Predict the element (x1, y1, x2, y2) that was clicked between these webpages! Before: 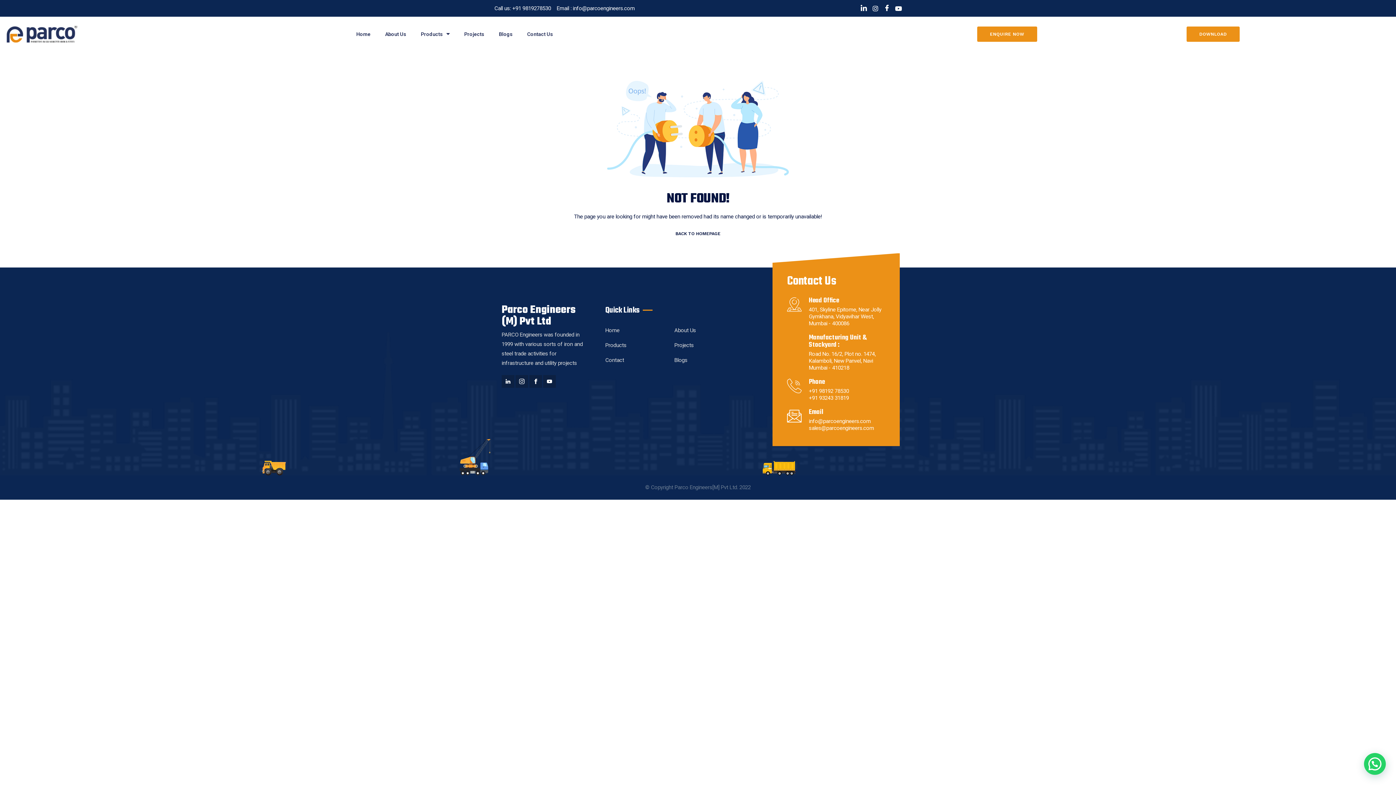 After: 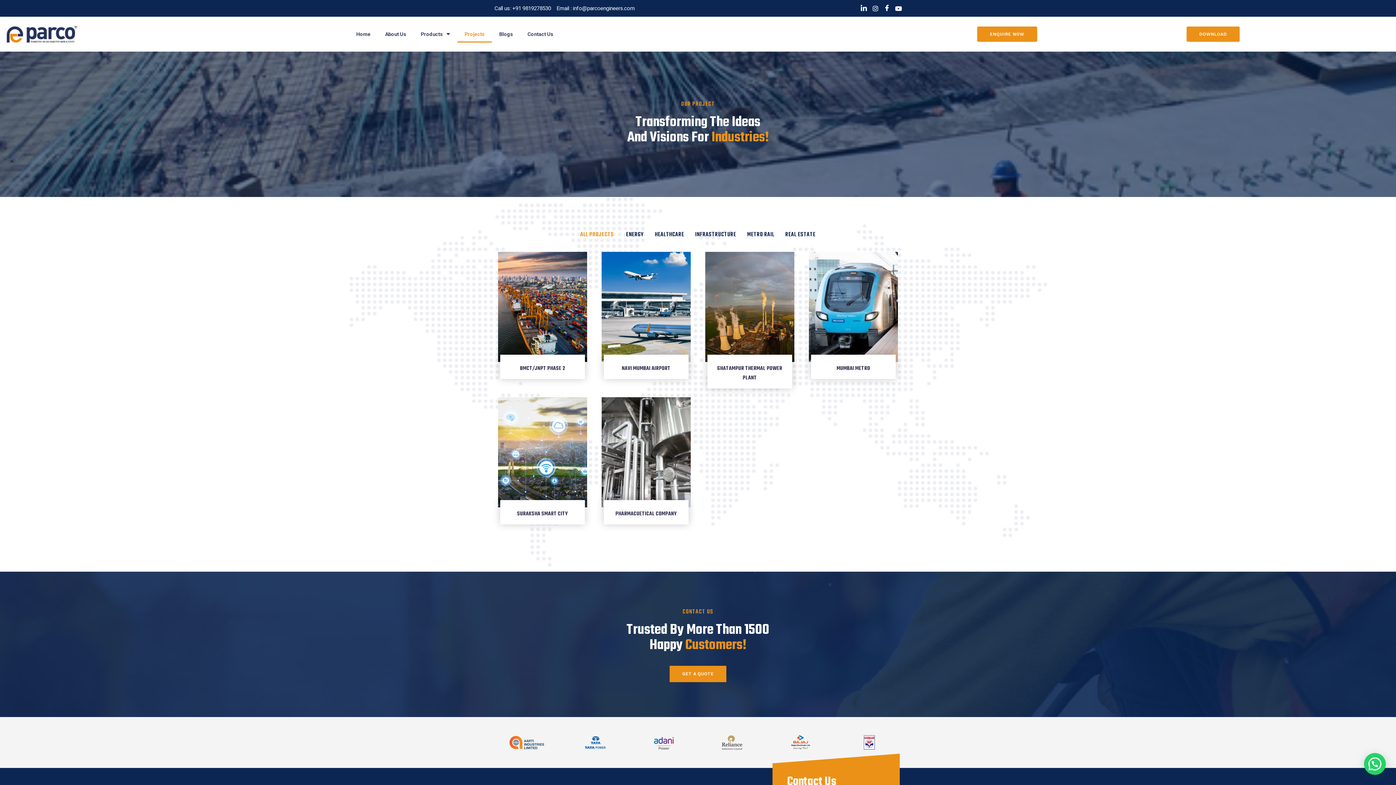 Action: label: Projects bbox: (457, 25, 491, 42)